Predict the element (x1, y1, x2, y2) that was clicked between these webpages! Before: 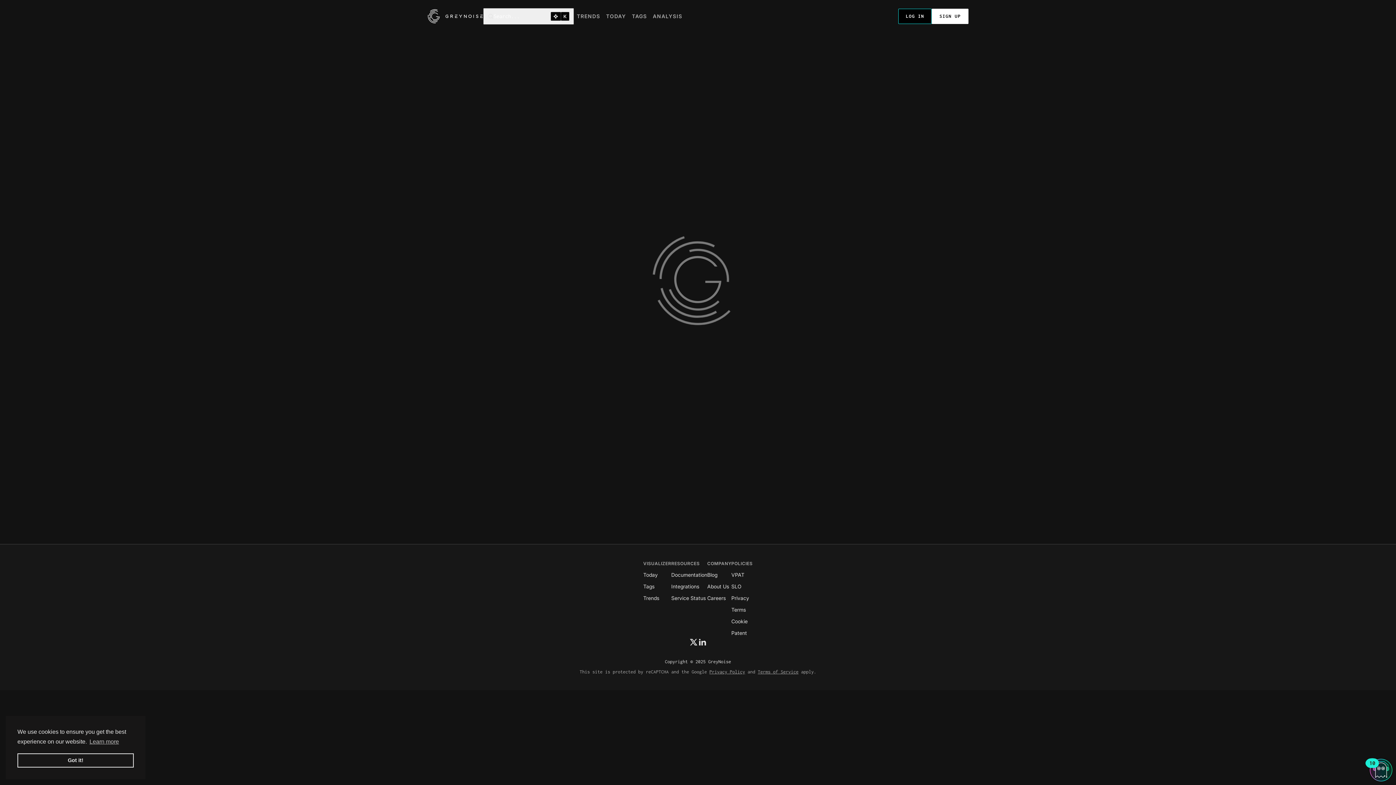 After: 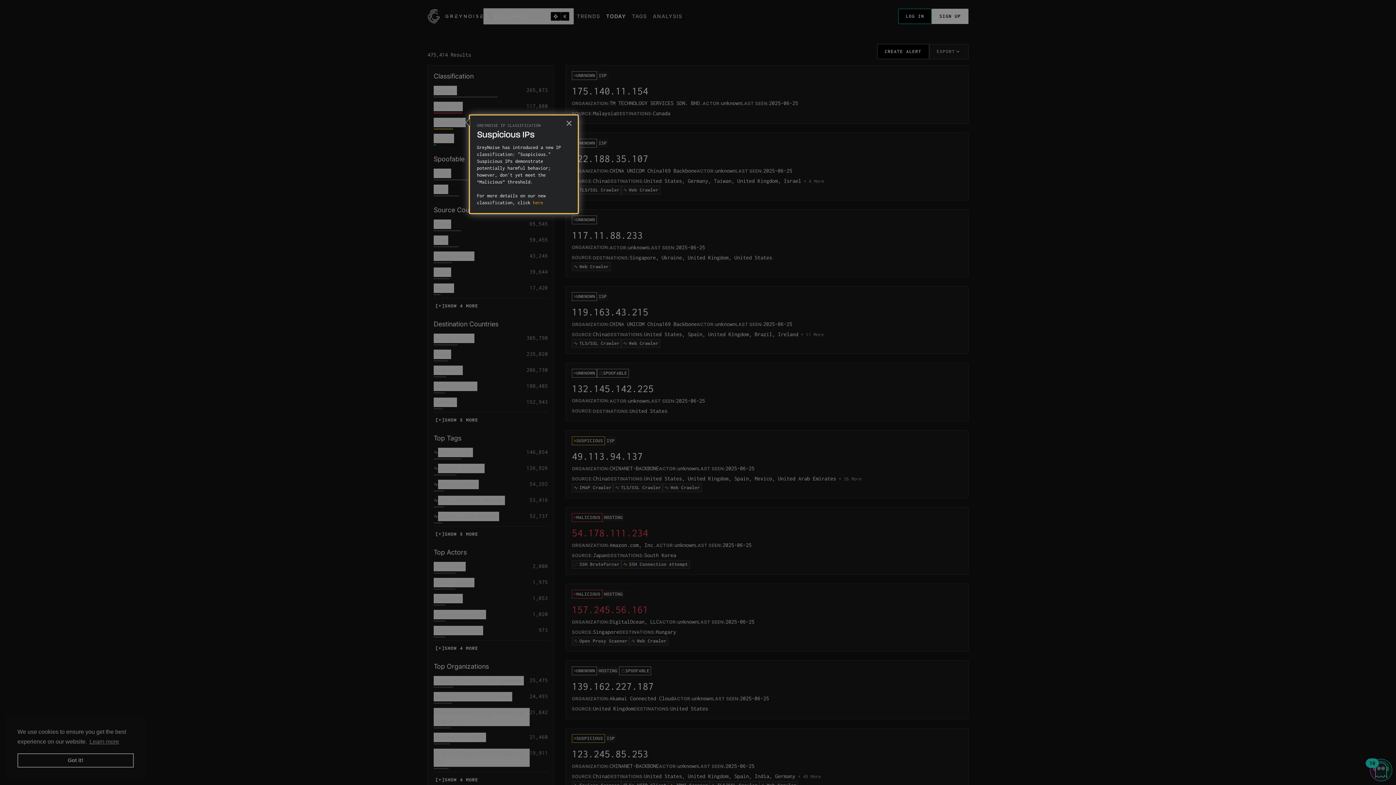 Action: label: Today bbox: (643, 572, 657, 578)